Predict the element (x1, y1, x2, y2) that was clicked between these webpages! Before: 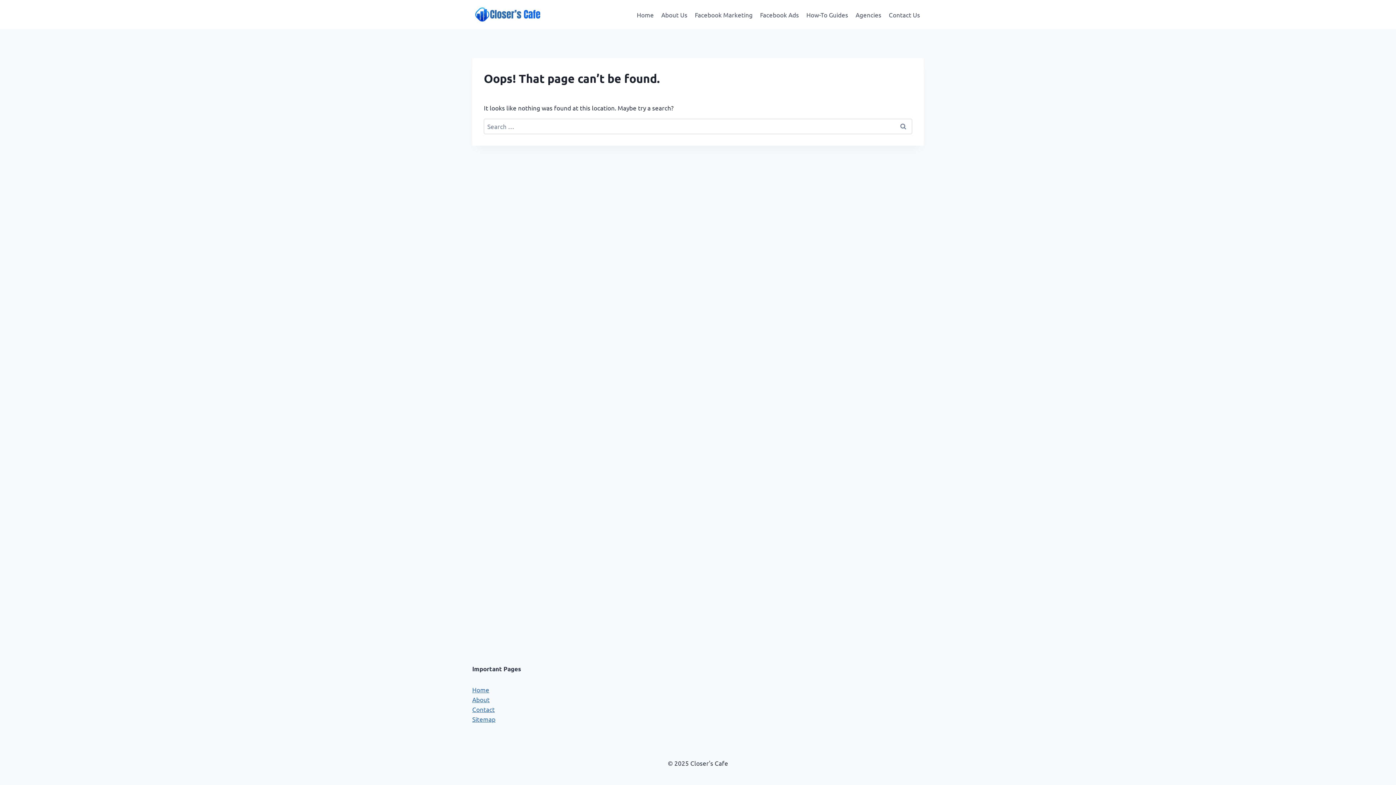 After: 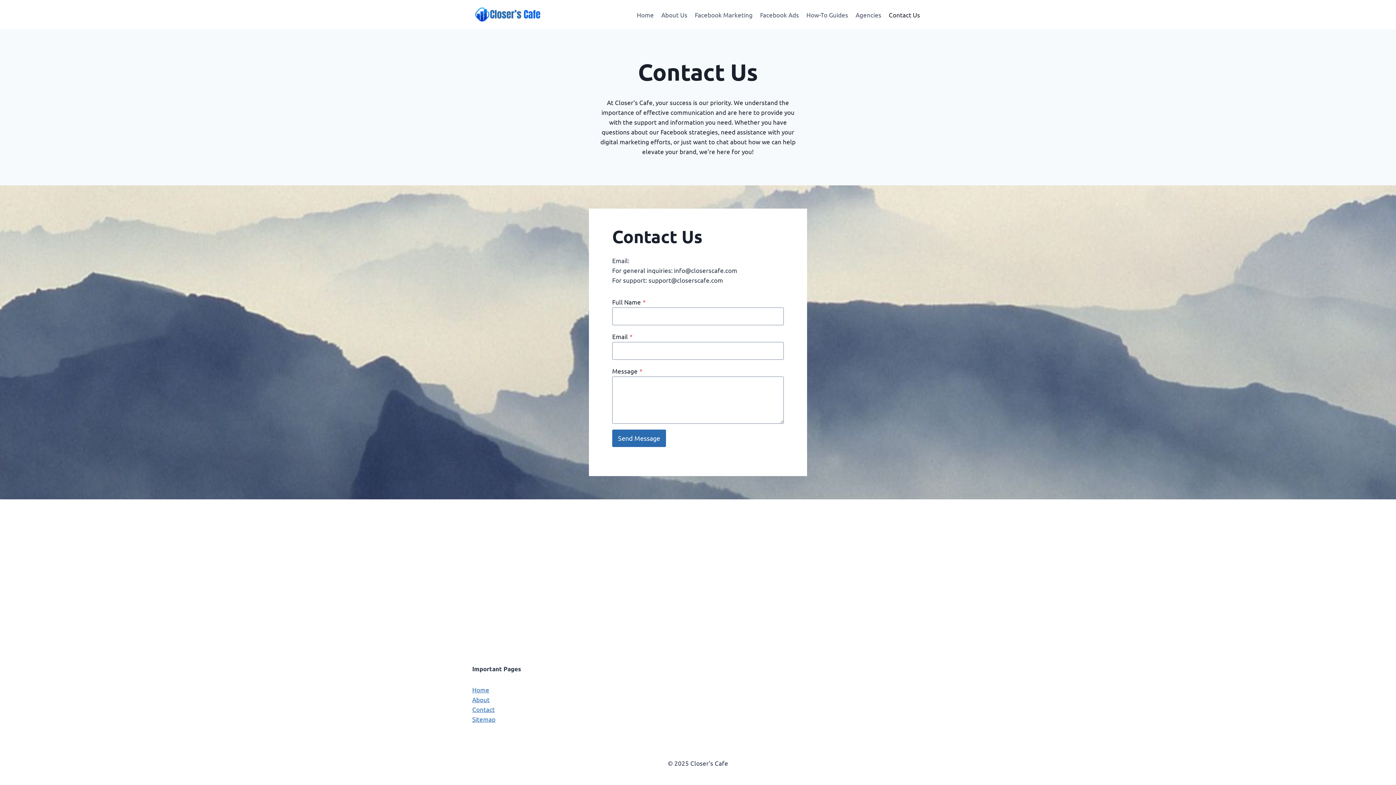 Action: bbox: (472, 705, 494, 713) label: Contact